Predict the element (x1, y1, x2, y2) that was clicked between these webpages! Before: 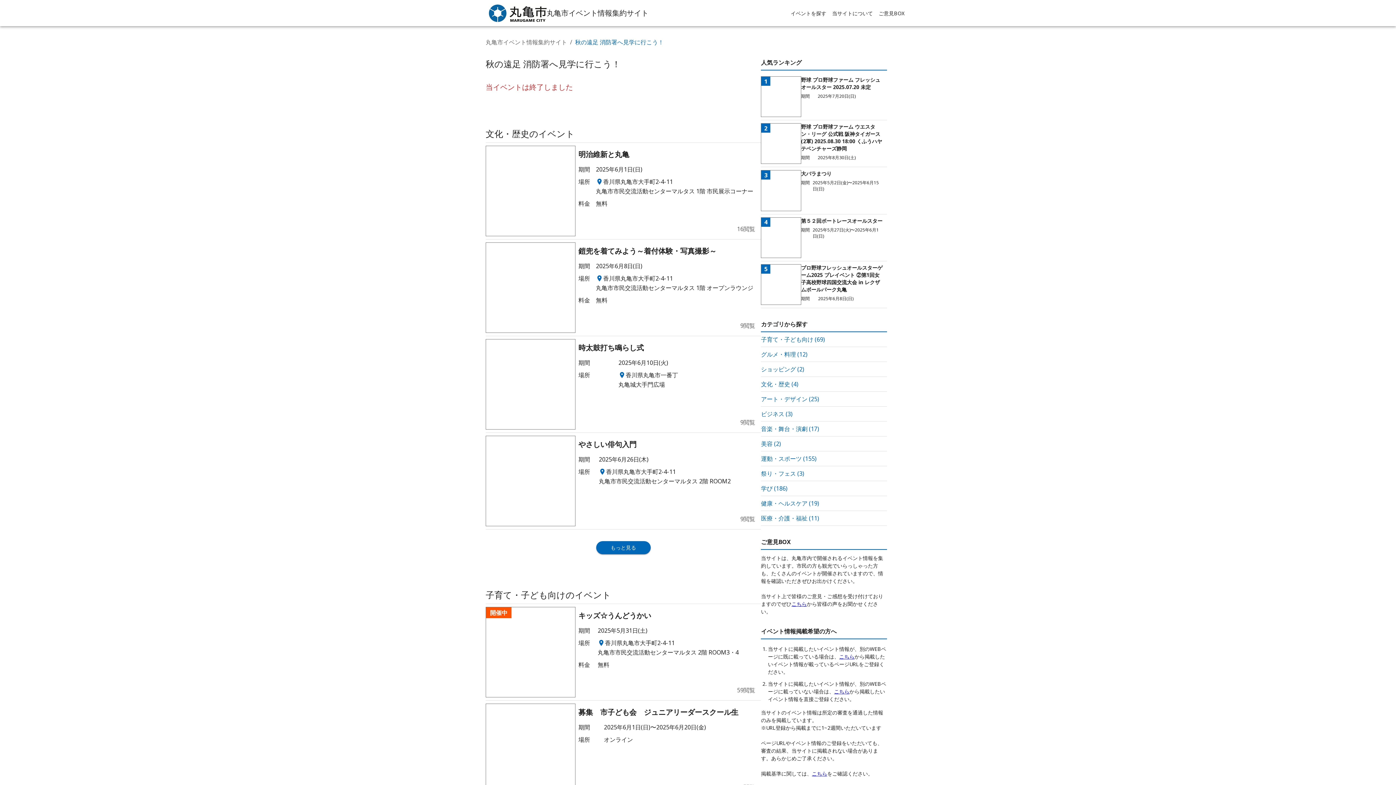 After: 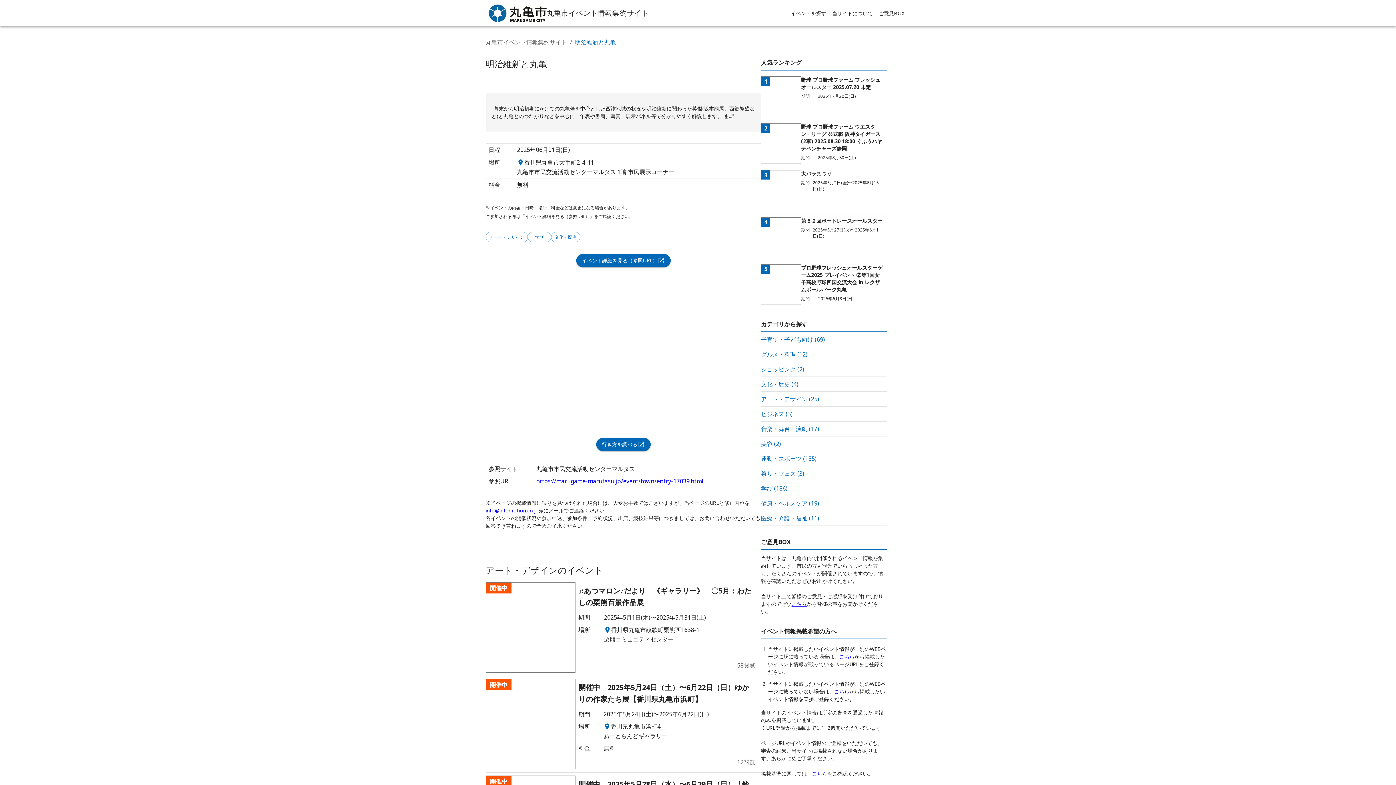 Action: bbox: (485, 142, 761, 239) label: 明治維新と丸亀
期間	2025年6月1日(日)
場所	
香川県丸亀市大手町2-4-11
丸亀市市民交流活動センターマルタス 1階 市民展示コーナー

料金	無料

16閲覧